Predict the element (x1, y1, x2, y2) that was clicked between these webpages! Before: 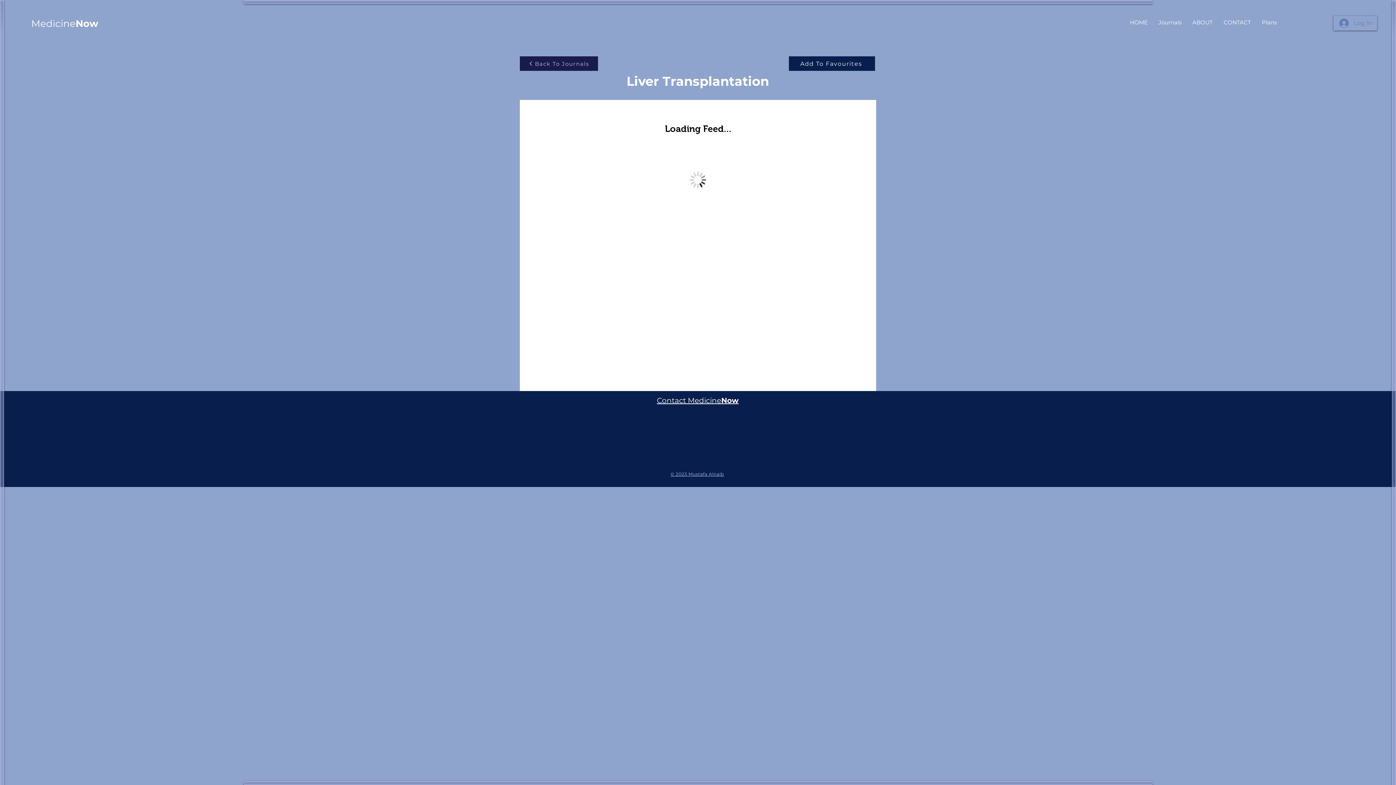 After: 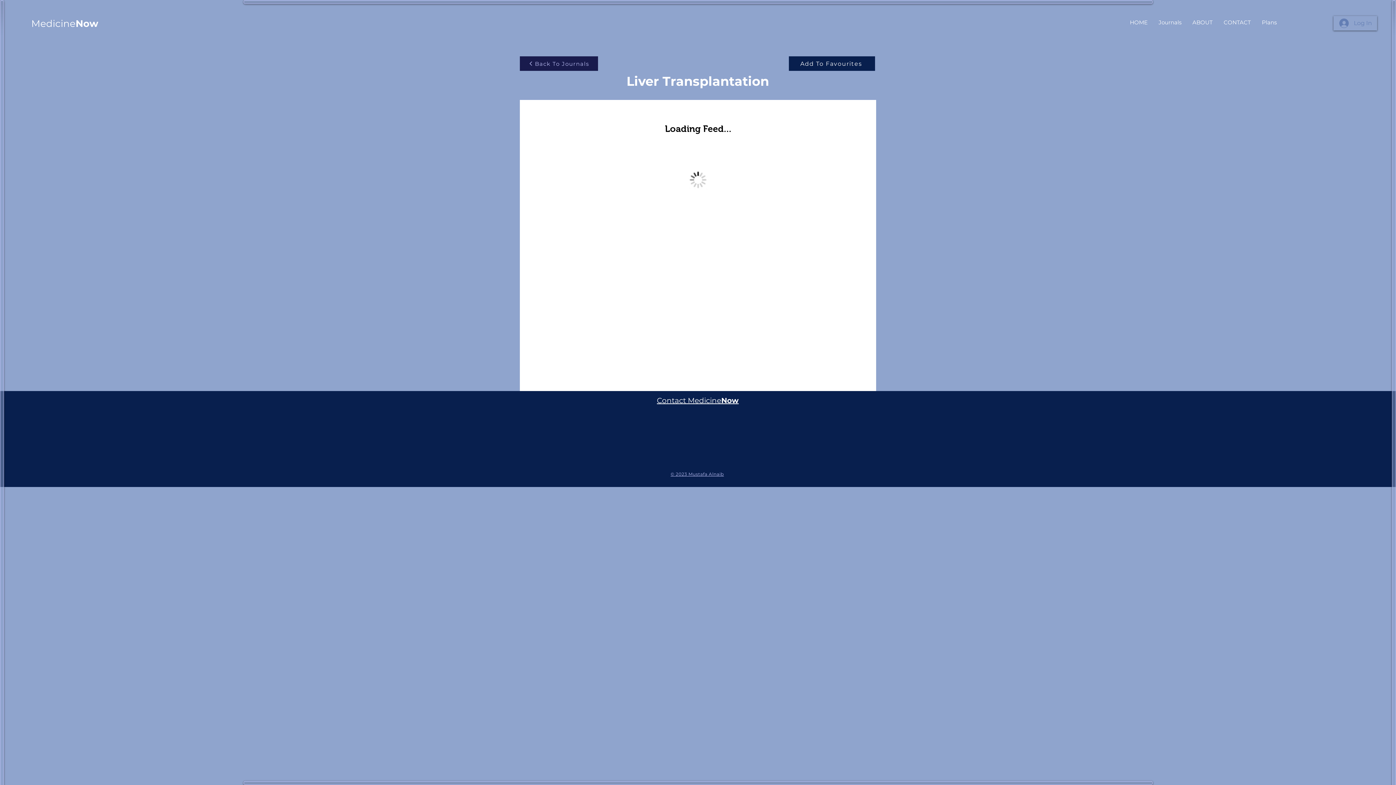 Action: bbox: (670, 471, 724, 477) label: © 2023 Mustafa Alnaib